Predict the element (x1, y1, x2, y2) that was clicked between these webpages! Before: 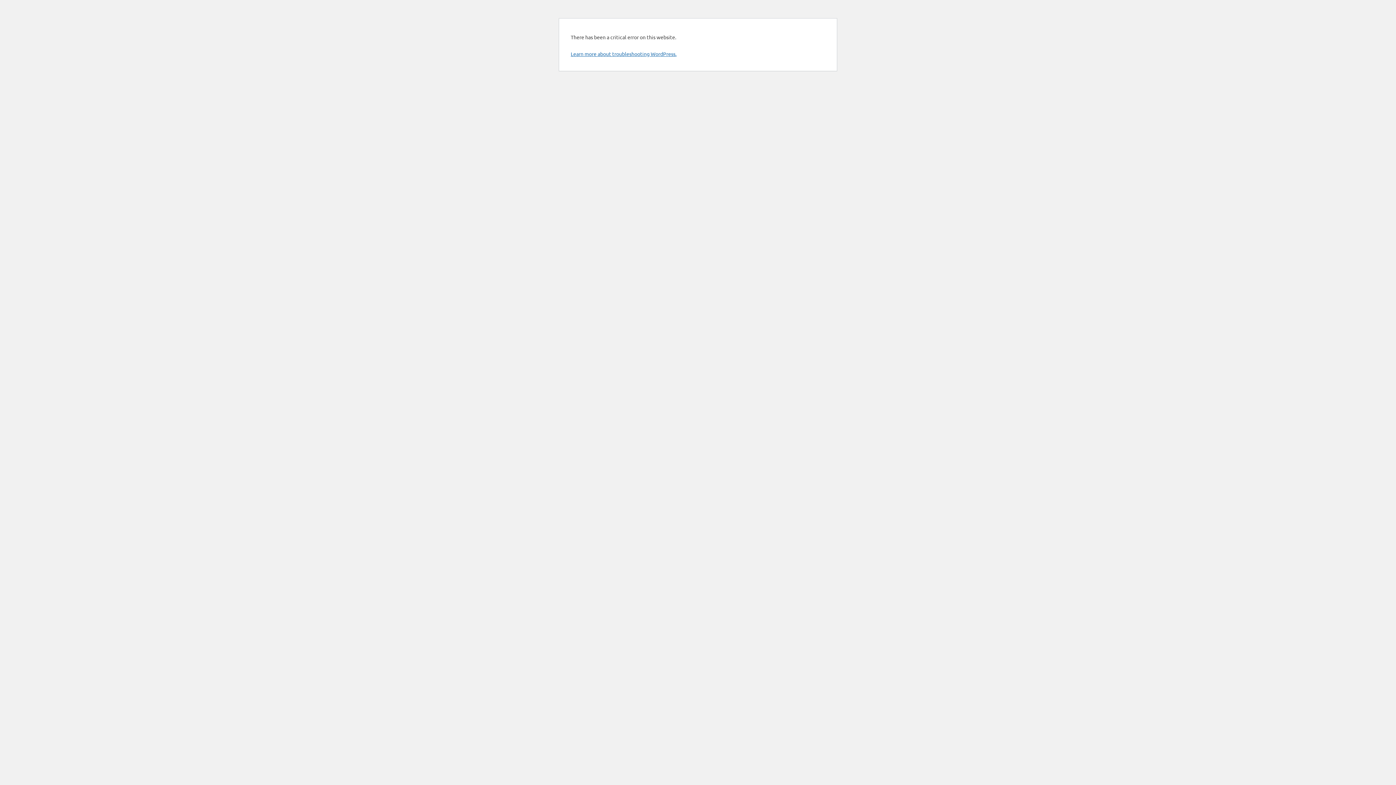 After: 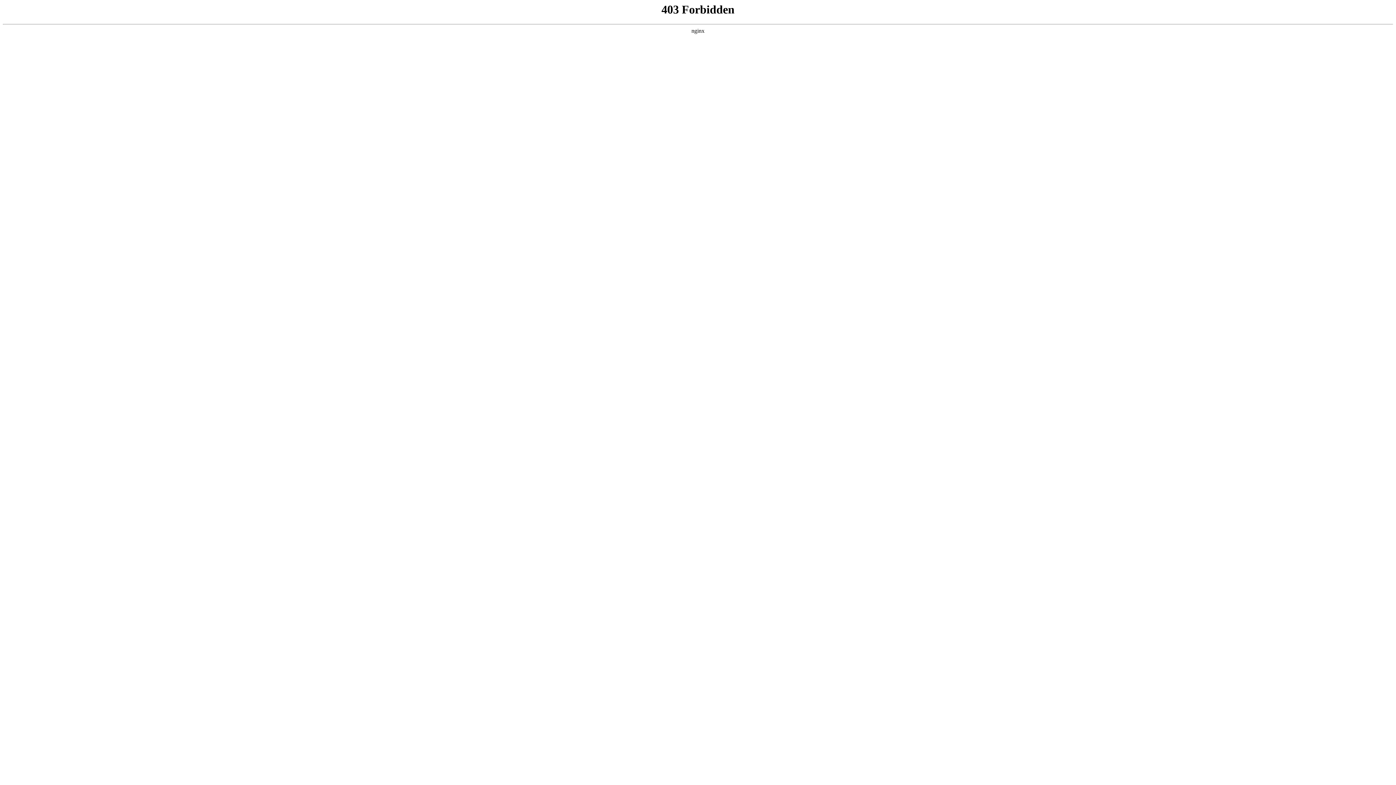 Action: label: Learn more about troubleshooting WordPress. bbox: (570, 50, 676, 57)